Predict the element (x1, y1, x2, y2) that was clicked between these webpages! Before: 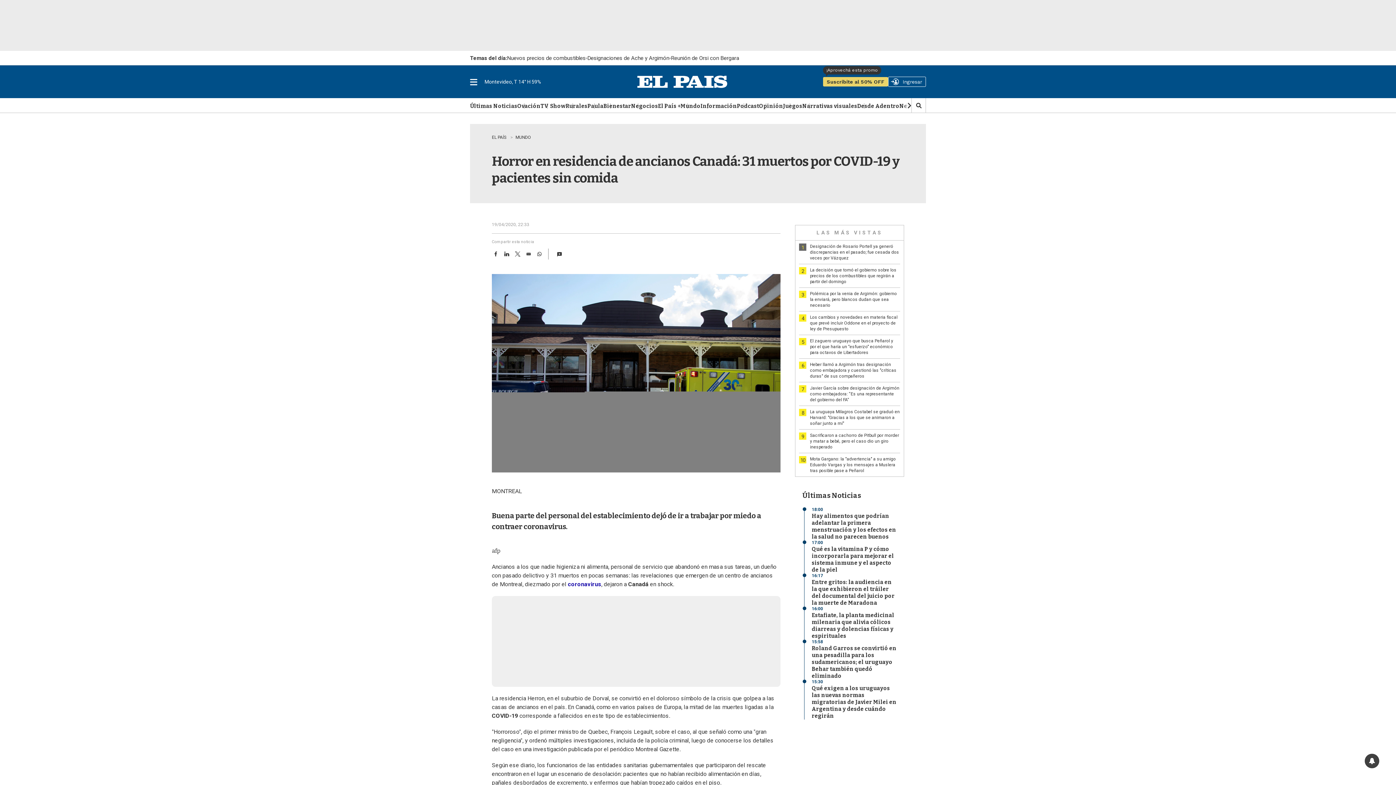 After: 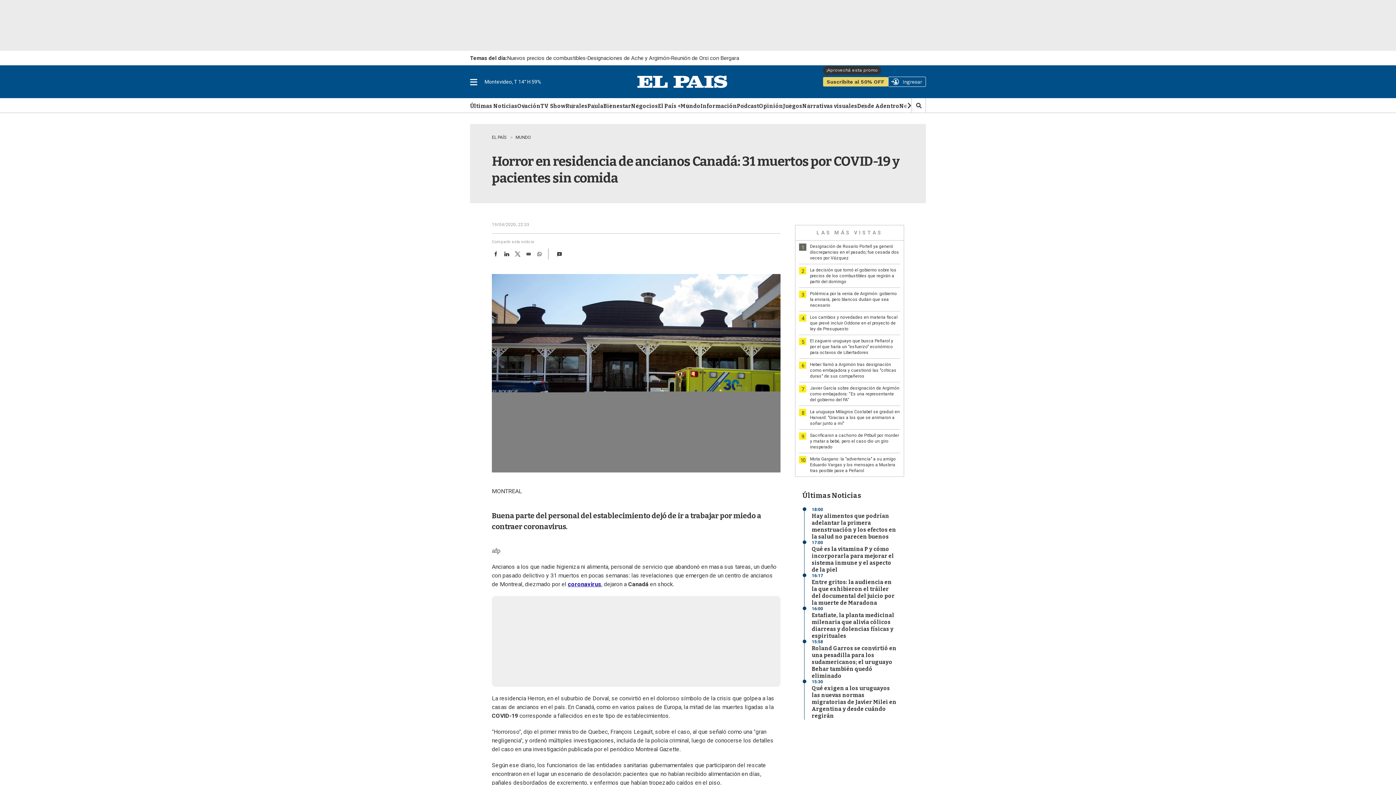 Action: label: coronavirus bbox: (568, 581, 601, 587)